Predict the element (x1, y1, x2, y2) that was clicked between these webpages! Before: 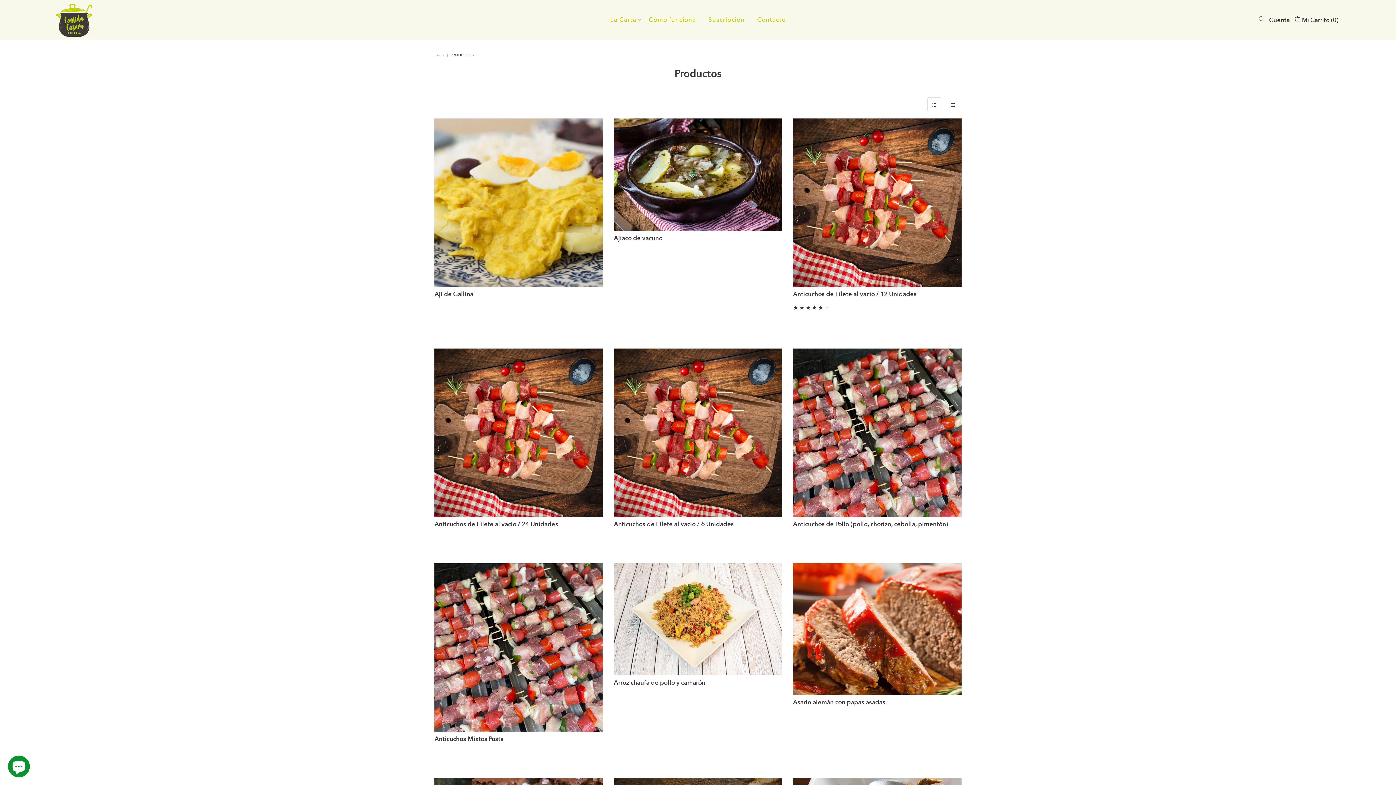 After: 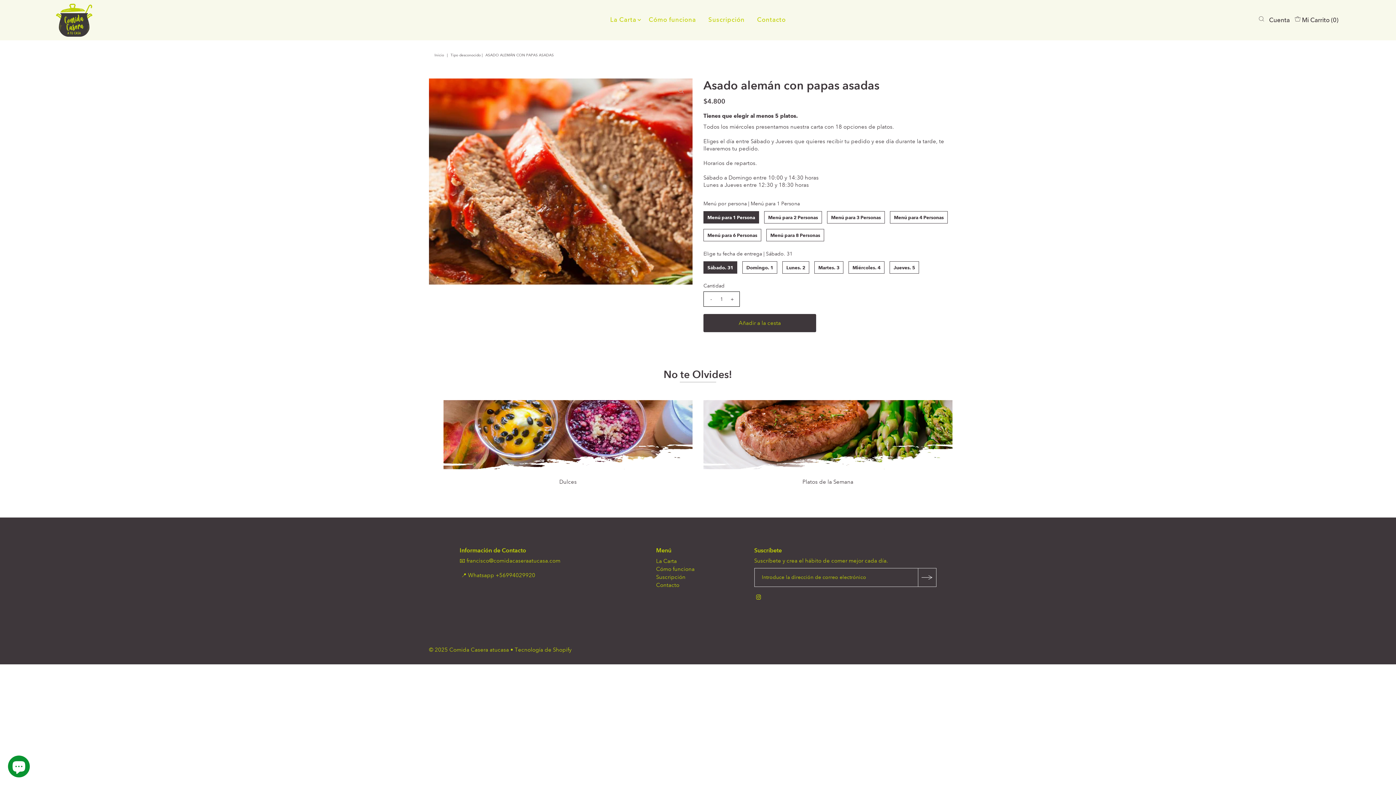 Action: bbox: (793, 563, 961, 695)